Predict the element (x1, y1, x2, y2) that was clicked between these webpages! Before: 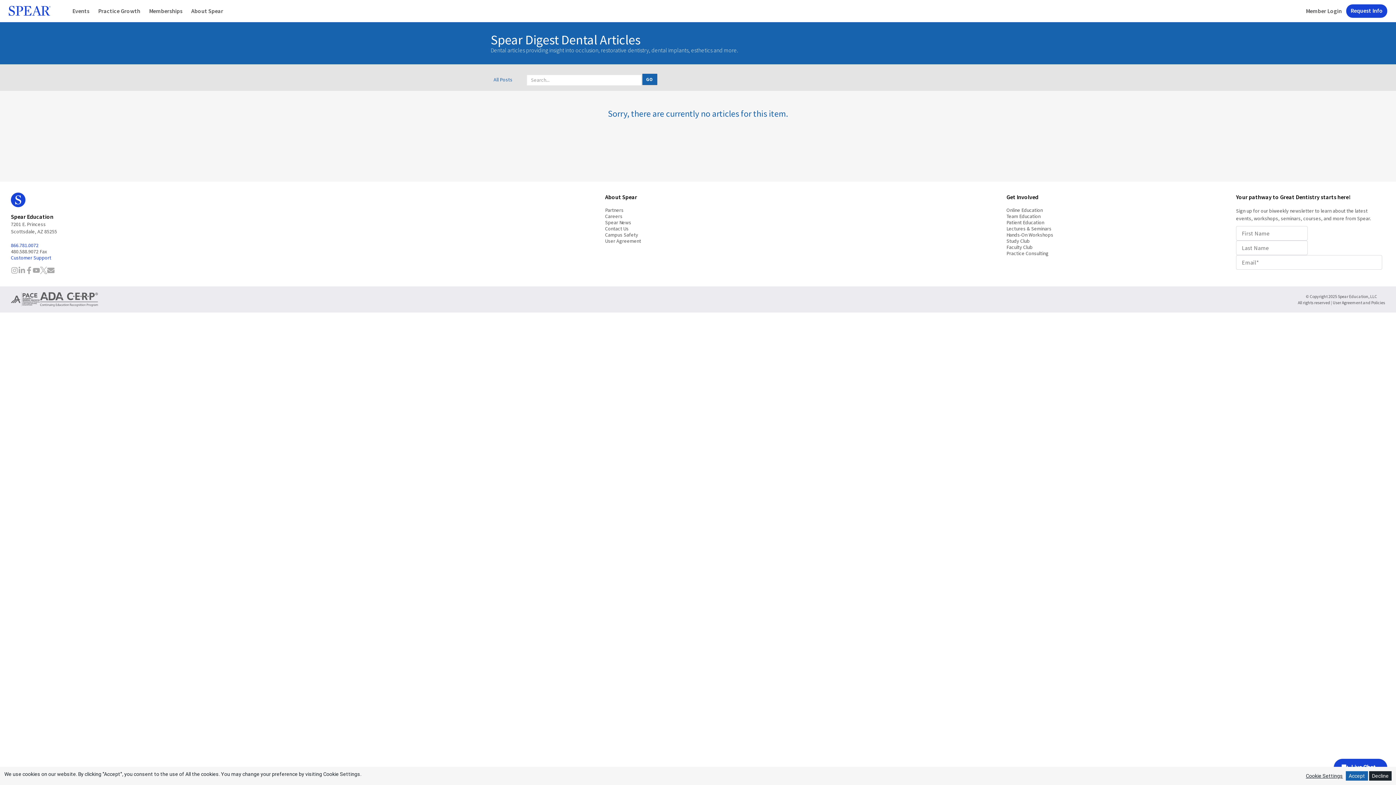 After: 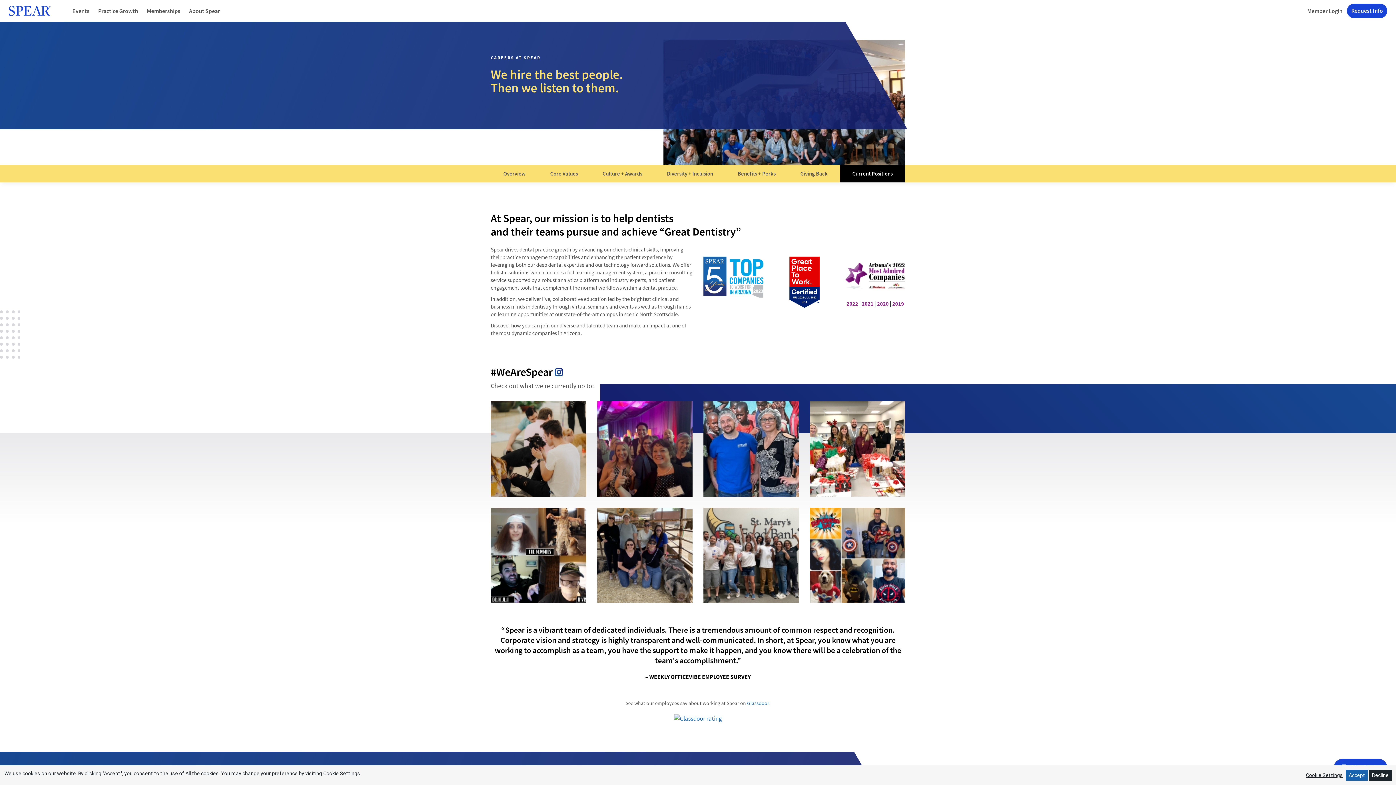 Action: bbox: (605, 213, 622, 219) label: Careers